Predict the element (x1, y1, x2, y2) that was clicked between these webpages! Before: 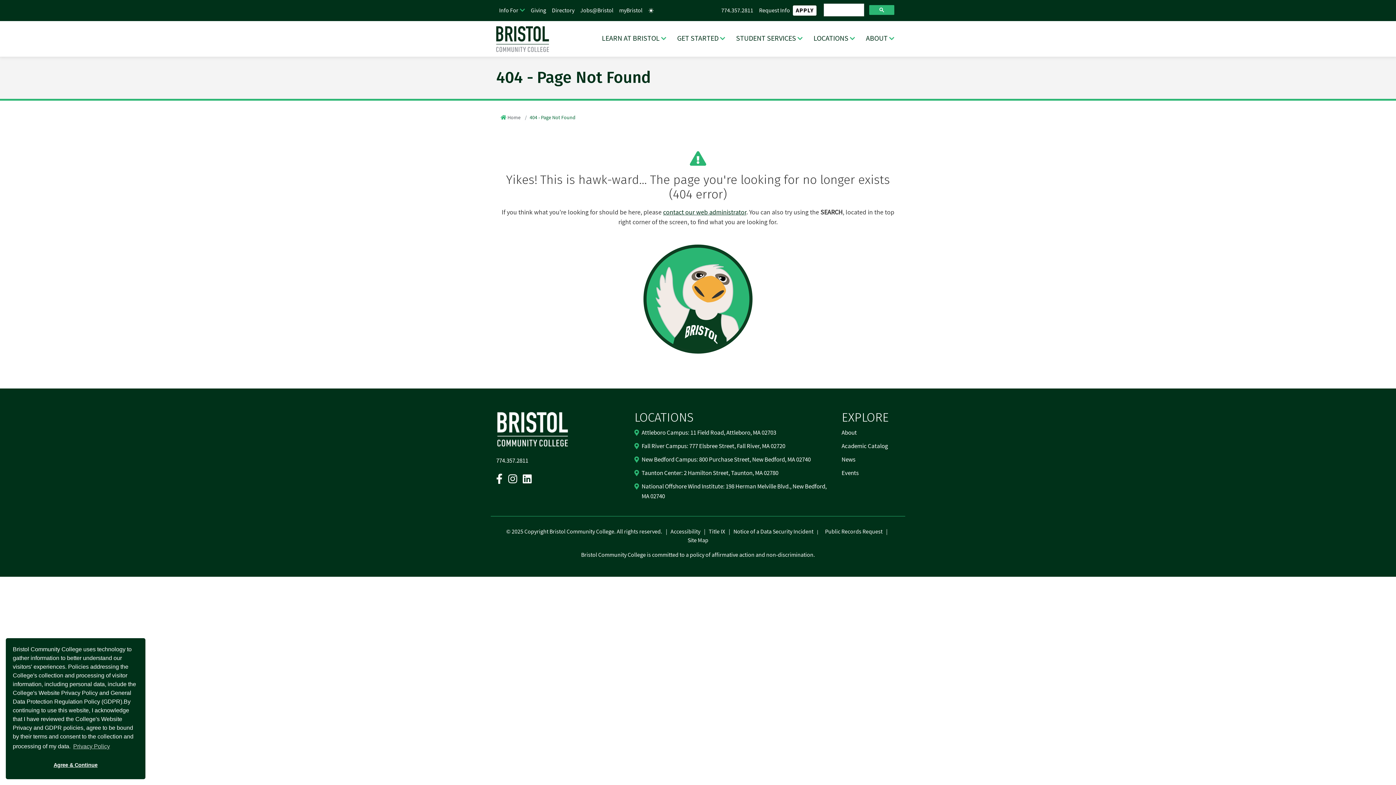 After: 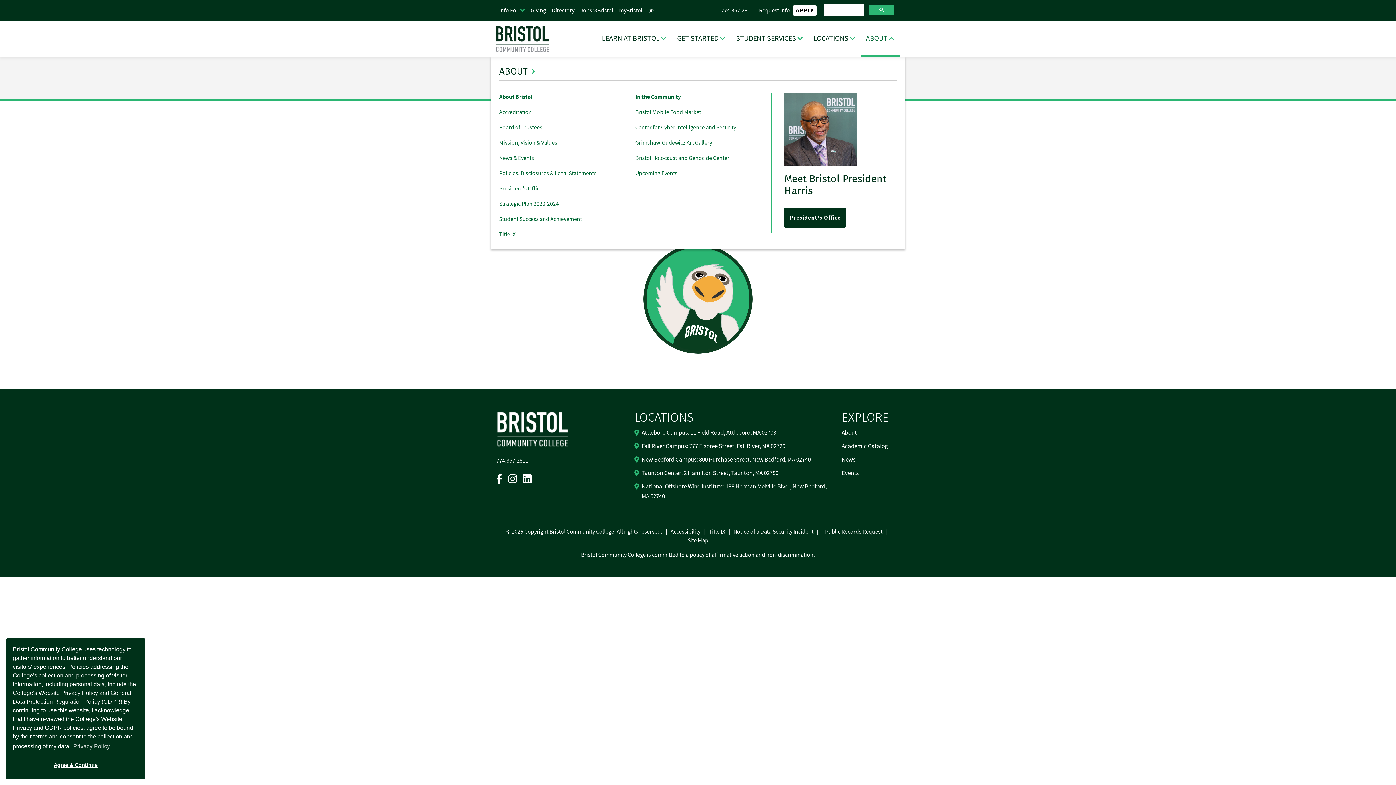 Action: label: ABOUT Dropdown Menu bbox: (860, 20, 900, 56)